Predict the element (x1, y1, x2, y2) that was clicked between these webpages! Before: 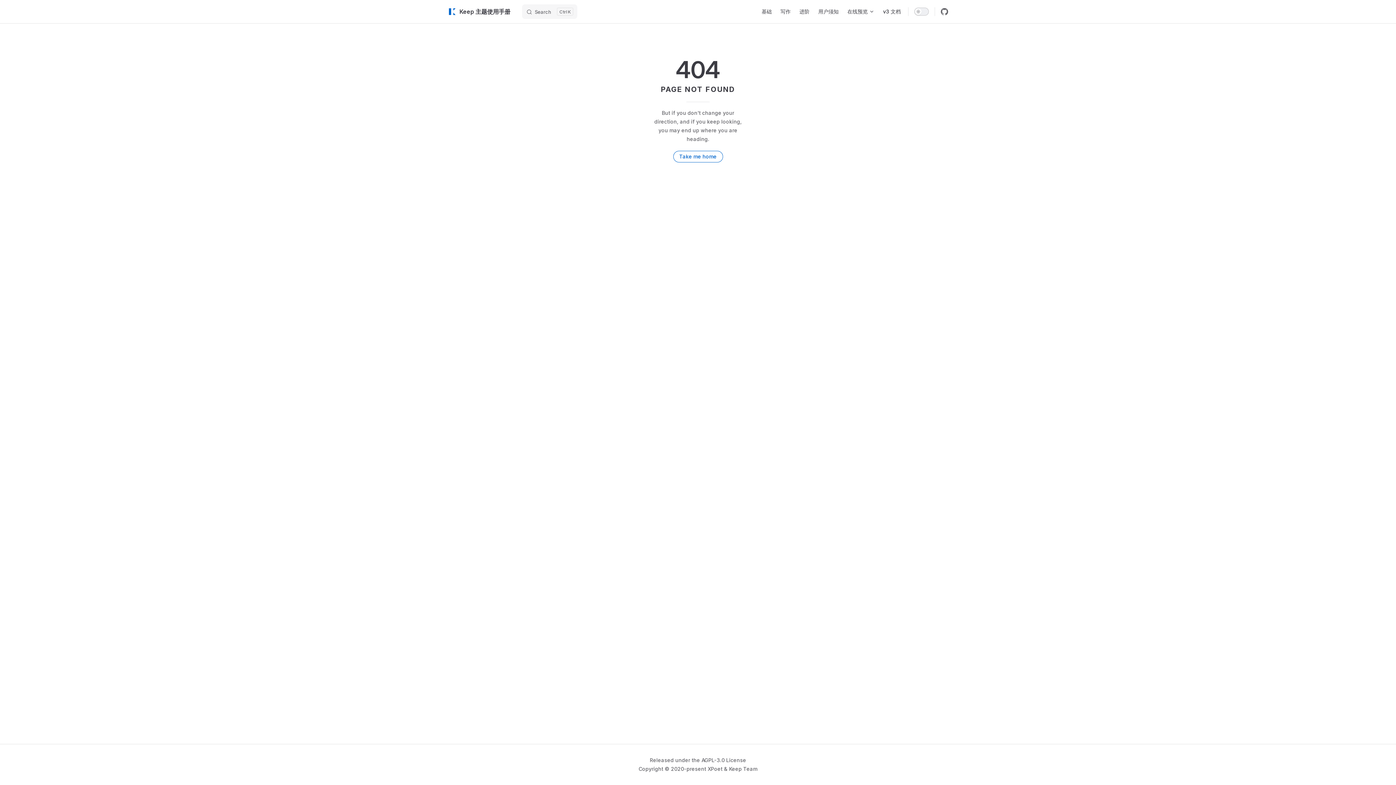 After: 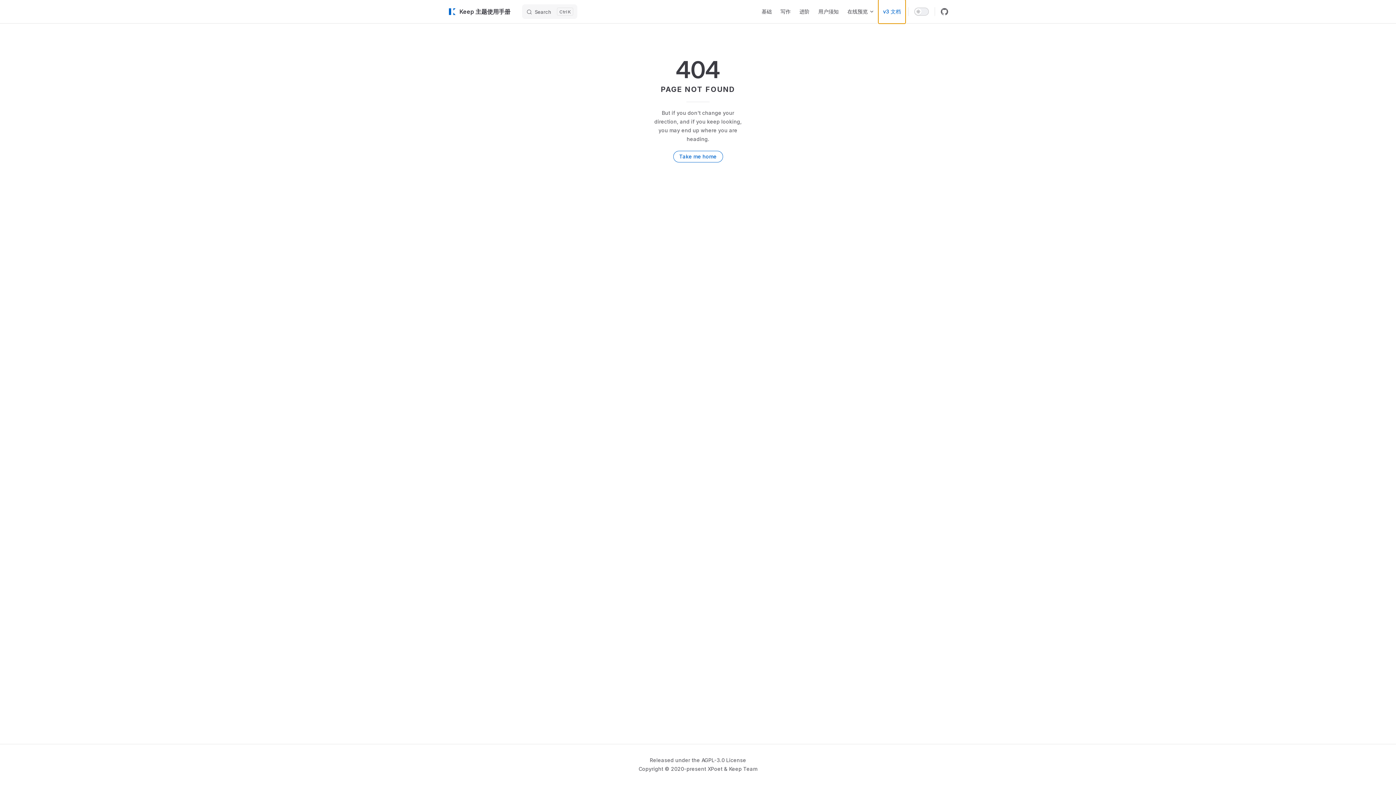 Action: label: v3 文档 bbox: (878, 0, 905, 23)